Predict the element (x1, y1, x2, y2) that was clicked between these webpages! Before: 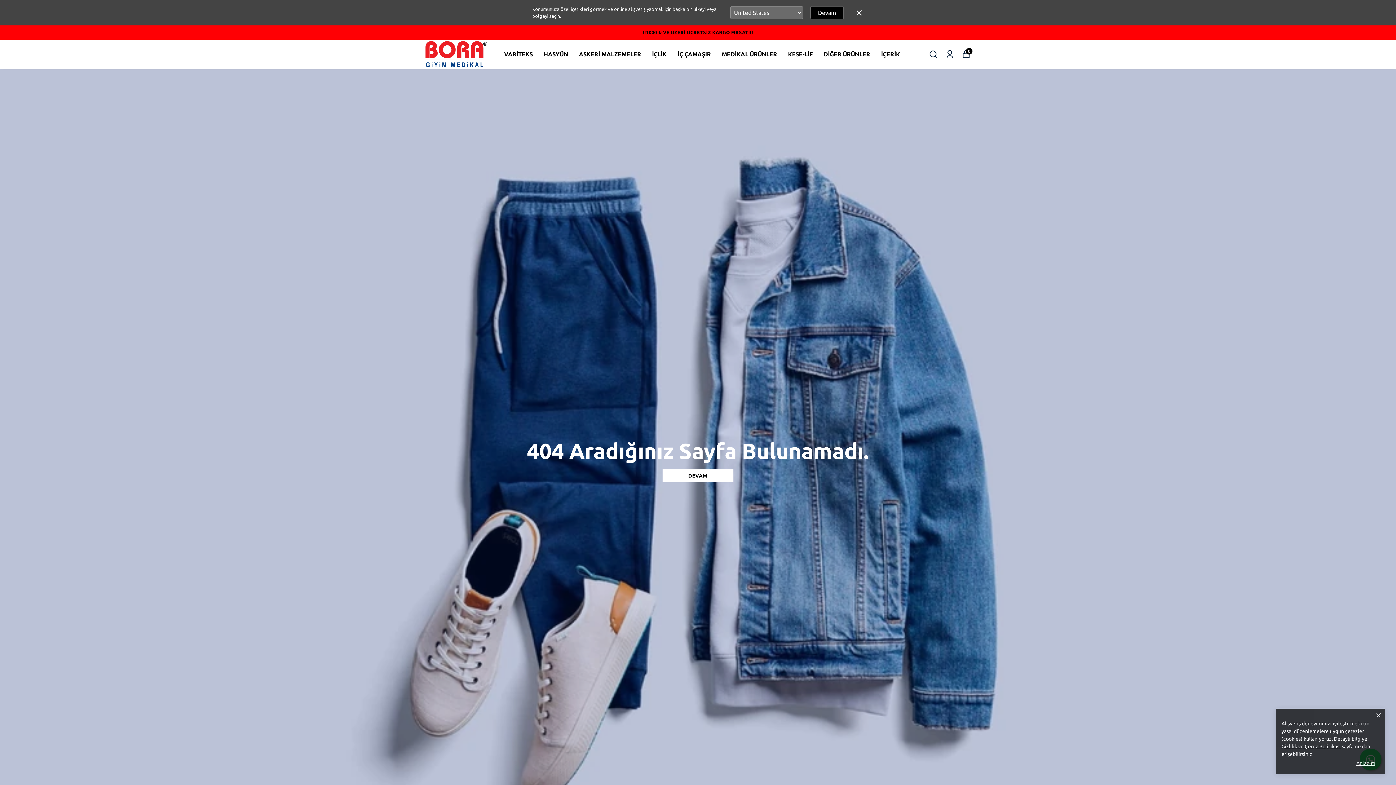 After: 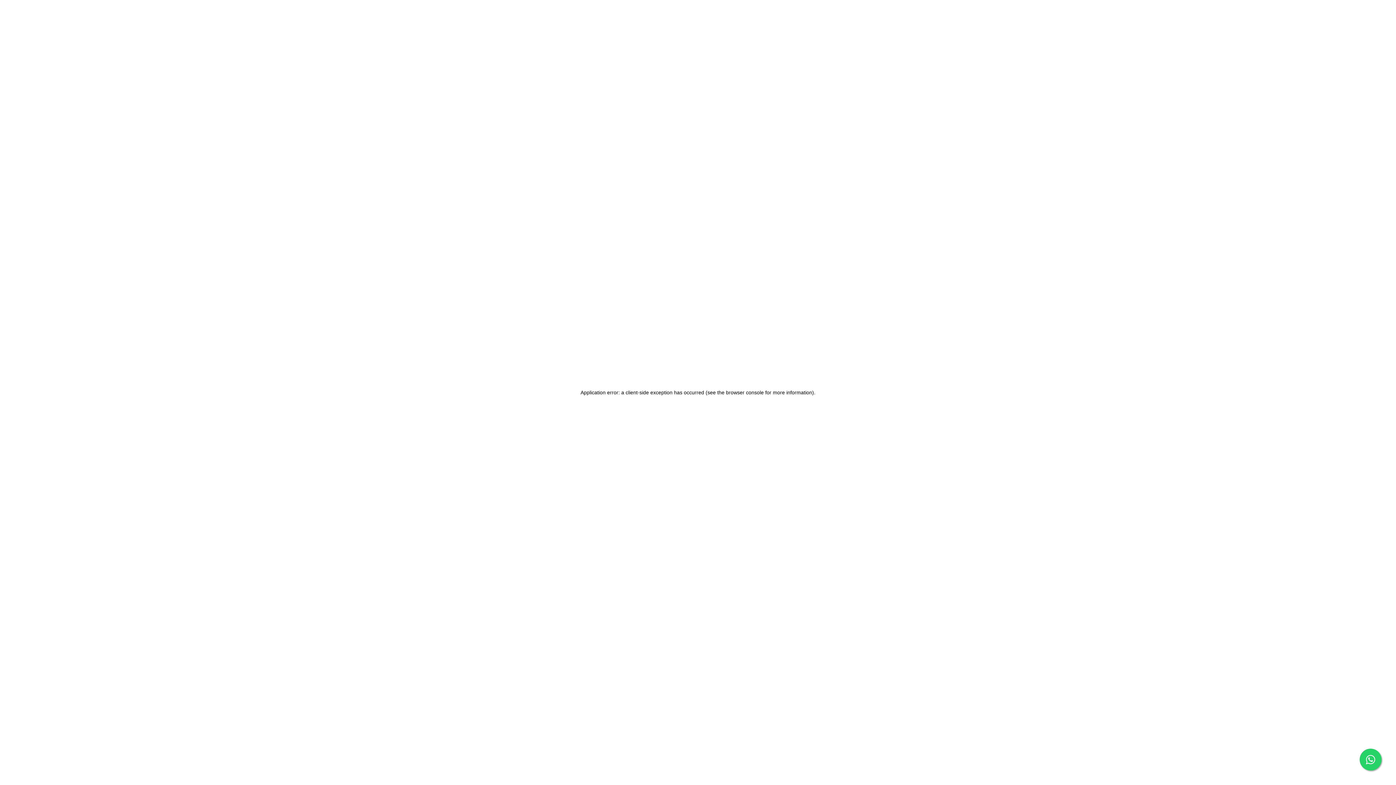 Action: bbox: (788, 49, 812, 59) label: KESE-LİF